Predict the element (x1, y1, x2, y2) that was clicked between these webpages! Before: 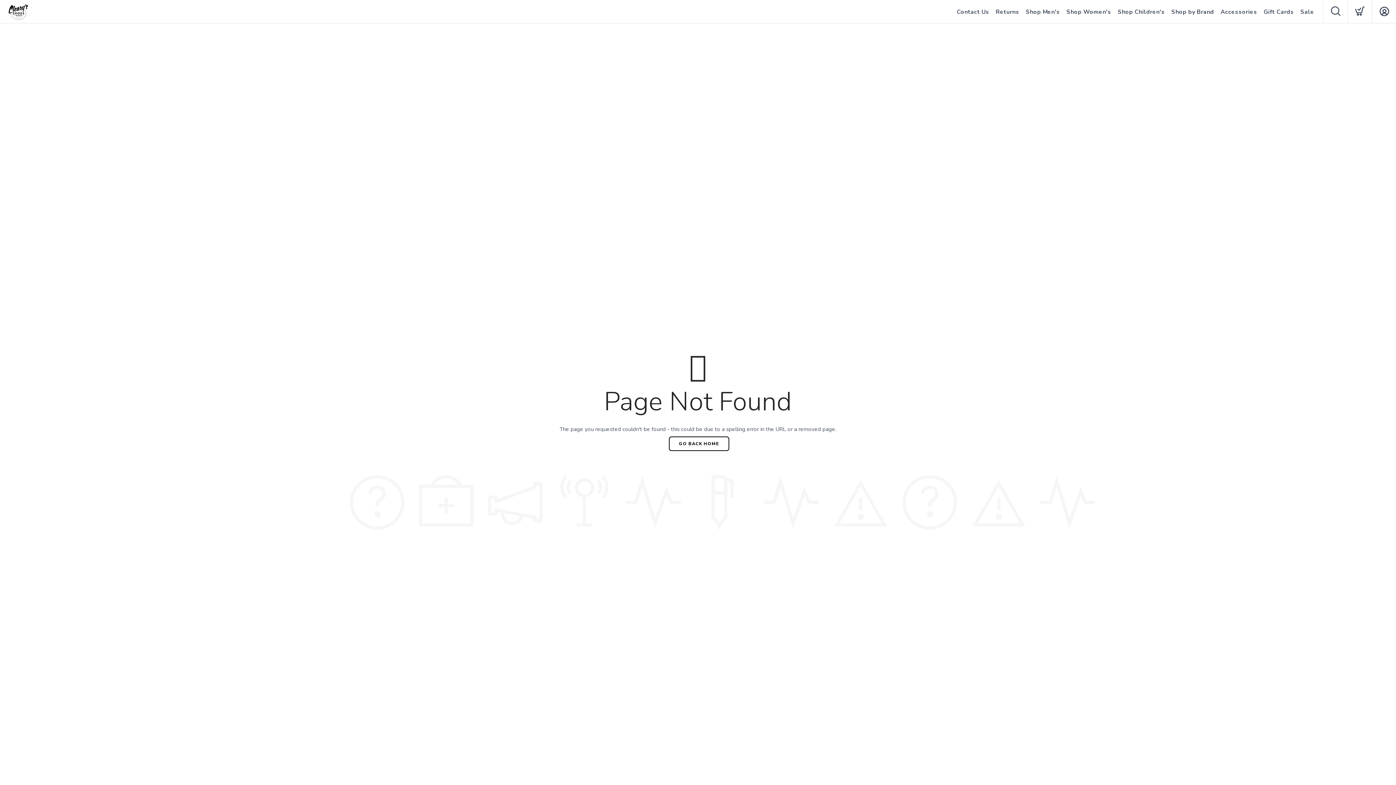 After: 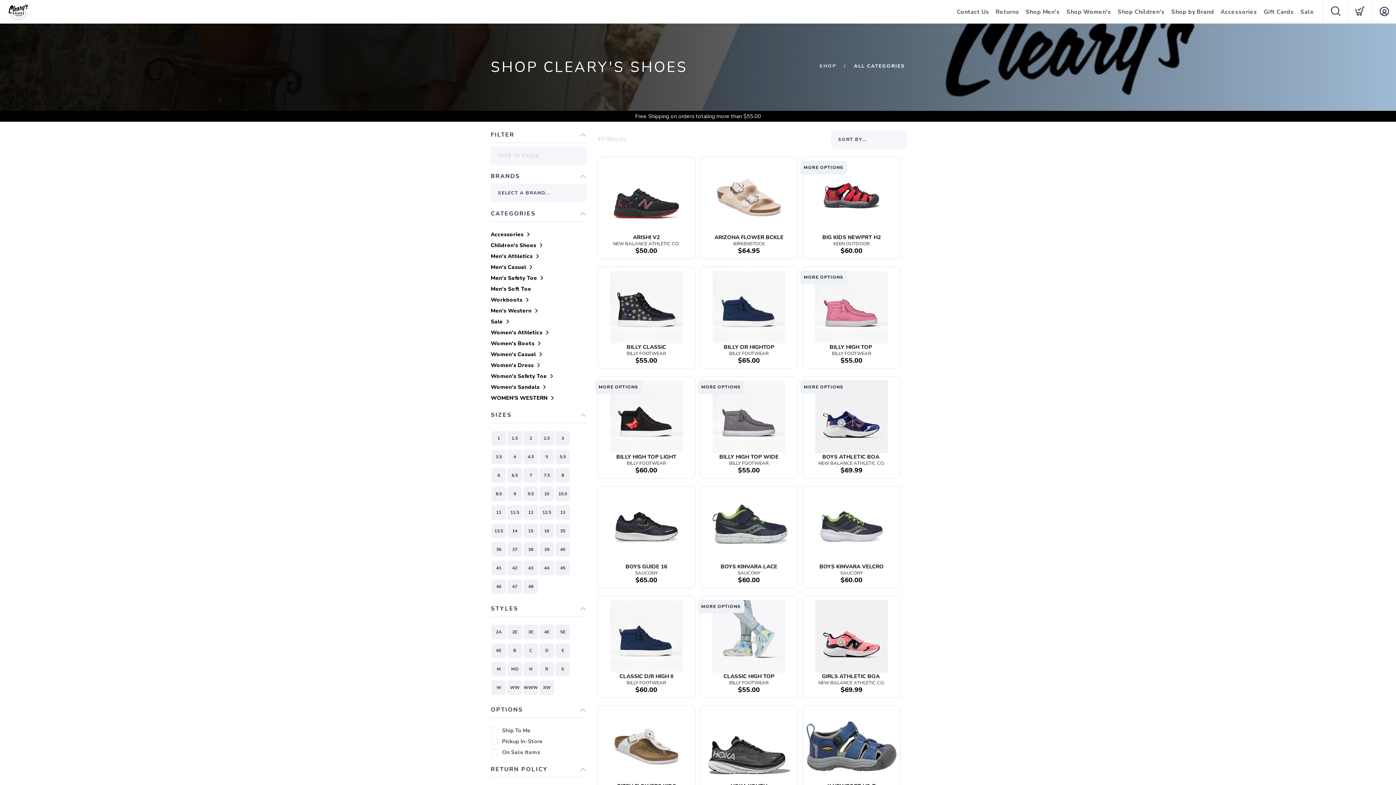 Action: label: Shop Children's bbox: (1118, 0, 1165, 24)